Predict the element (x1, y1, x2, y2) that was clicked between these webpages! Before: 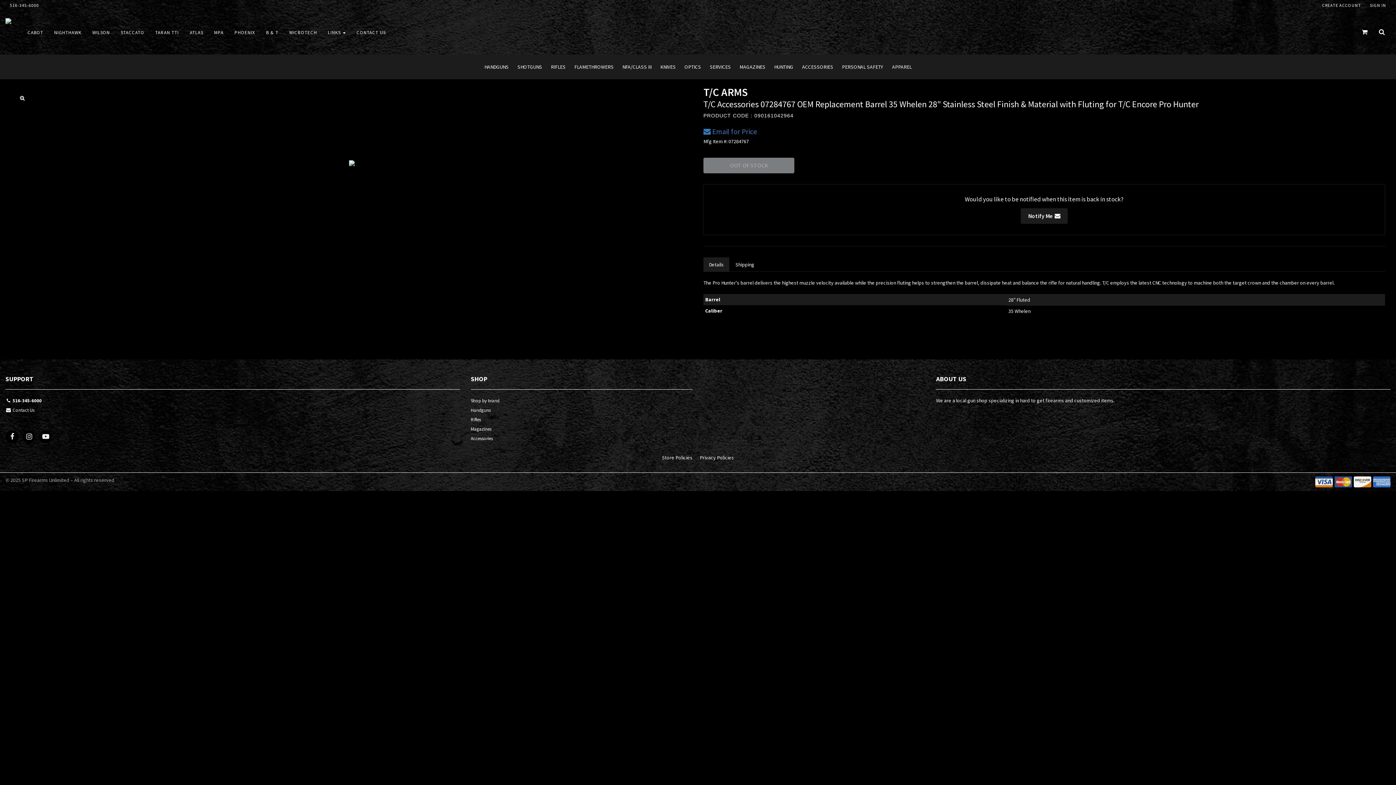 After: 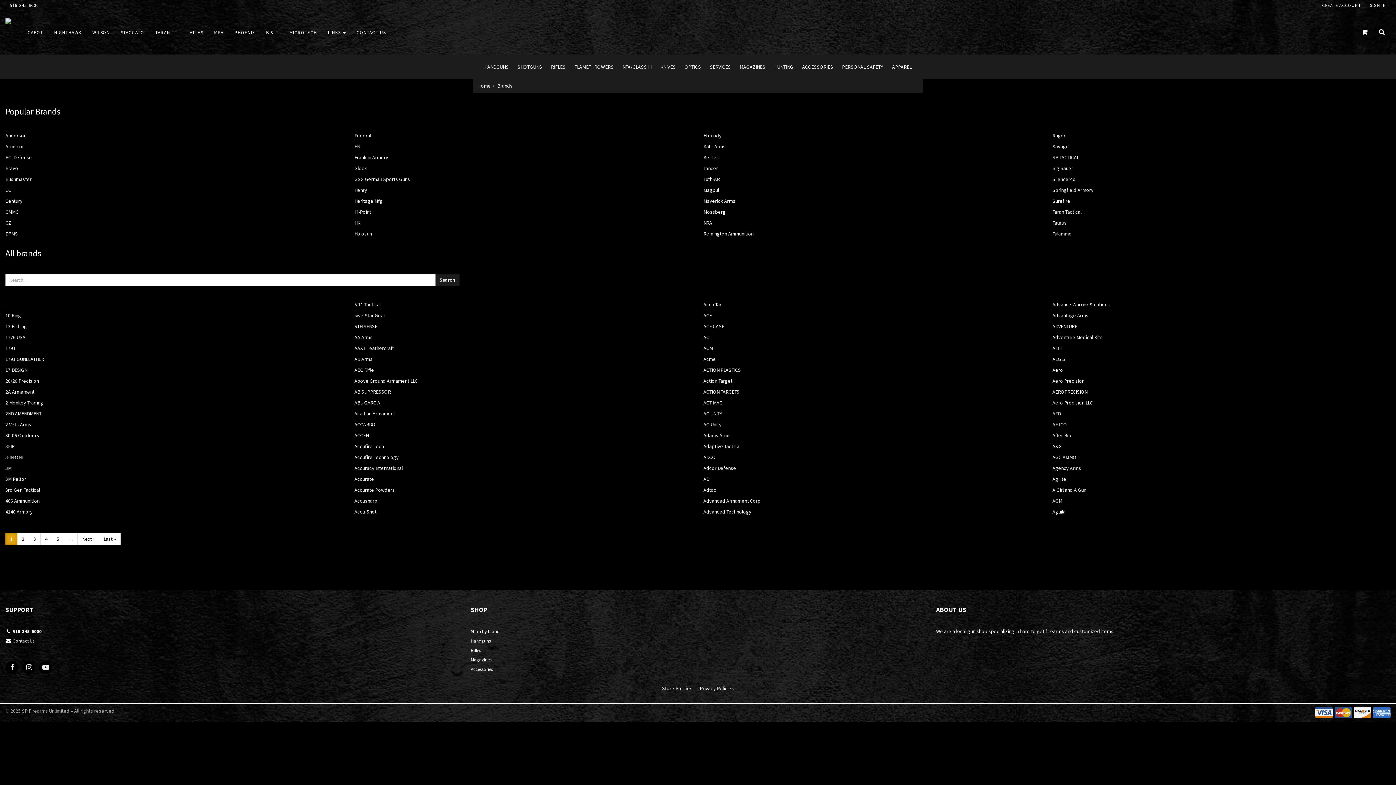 Action: bbox: (470, 397, 692, 406) label: Shop by brand